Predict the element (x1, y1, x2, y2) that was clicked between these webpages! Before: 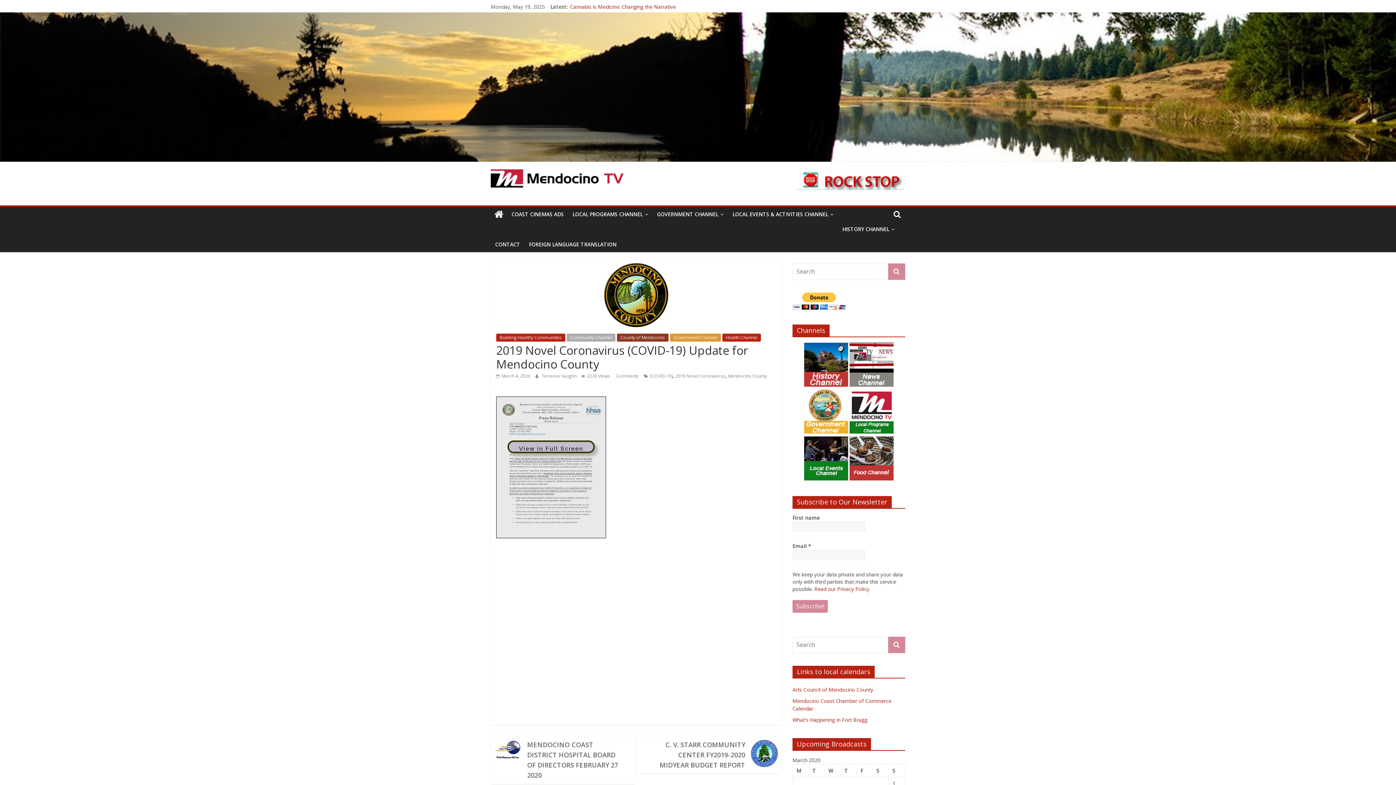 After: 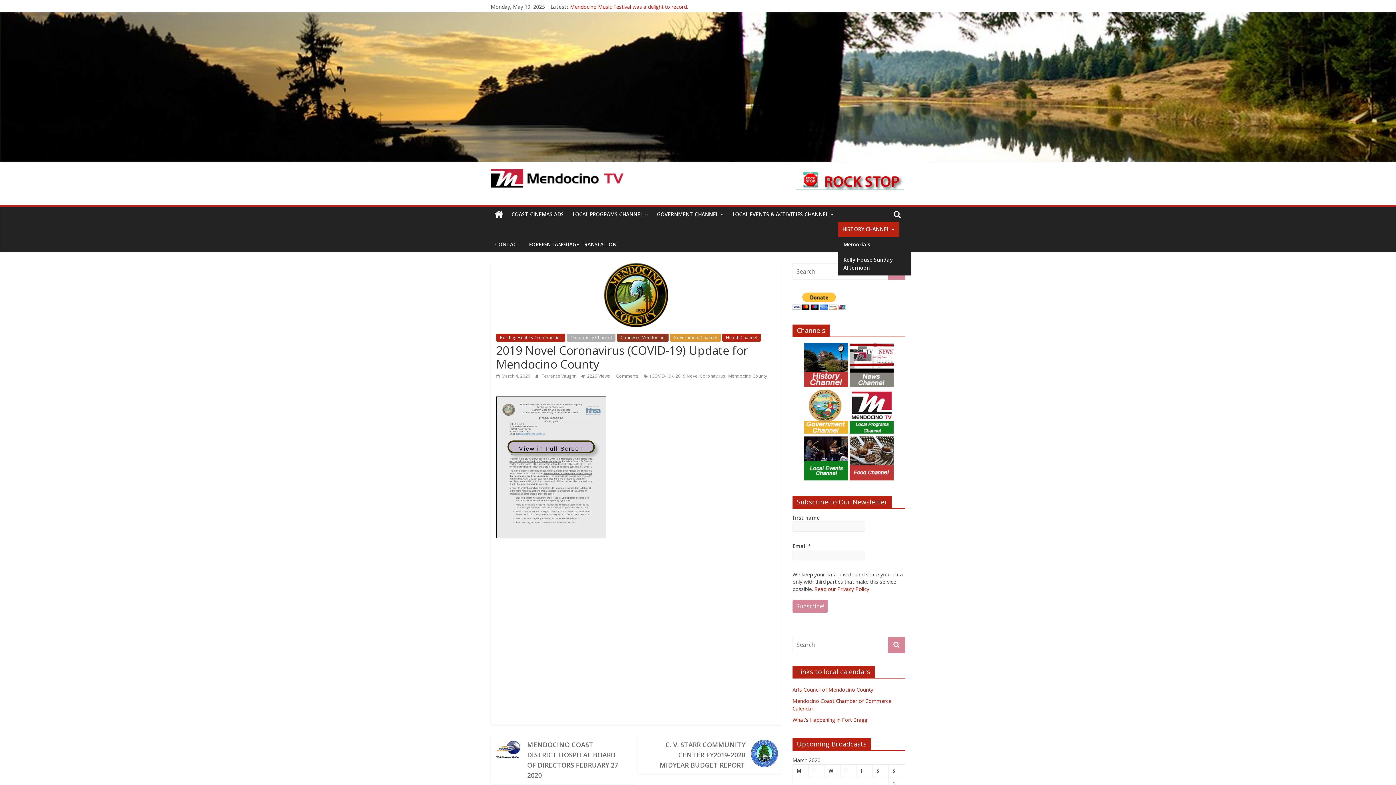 Action: label: HISTORY CHANNEL bbox: (838, 221, 899, 237)